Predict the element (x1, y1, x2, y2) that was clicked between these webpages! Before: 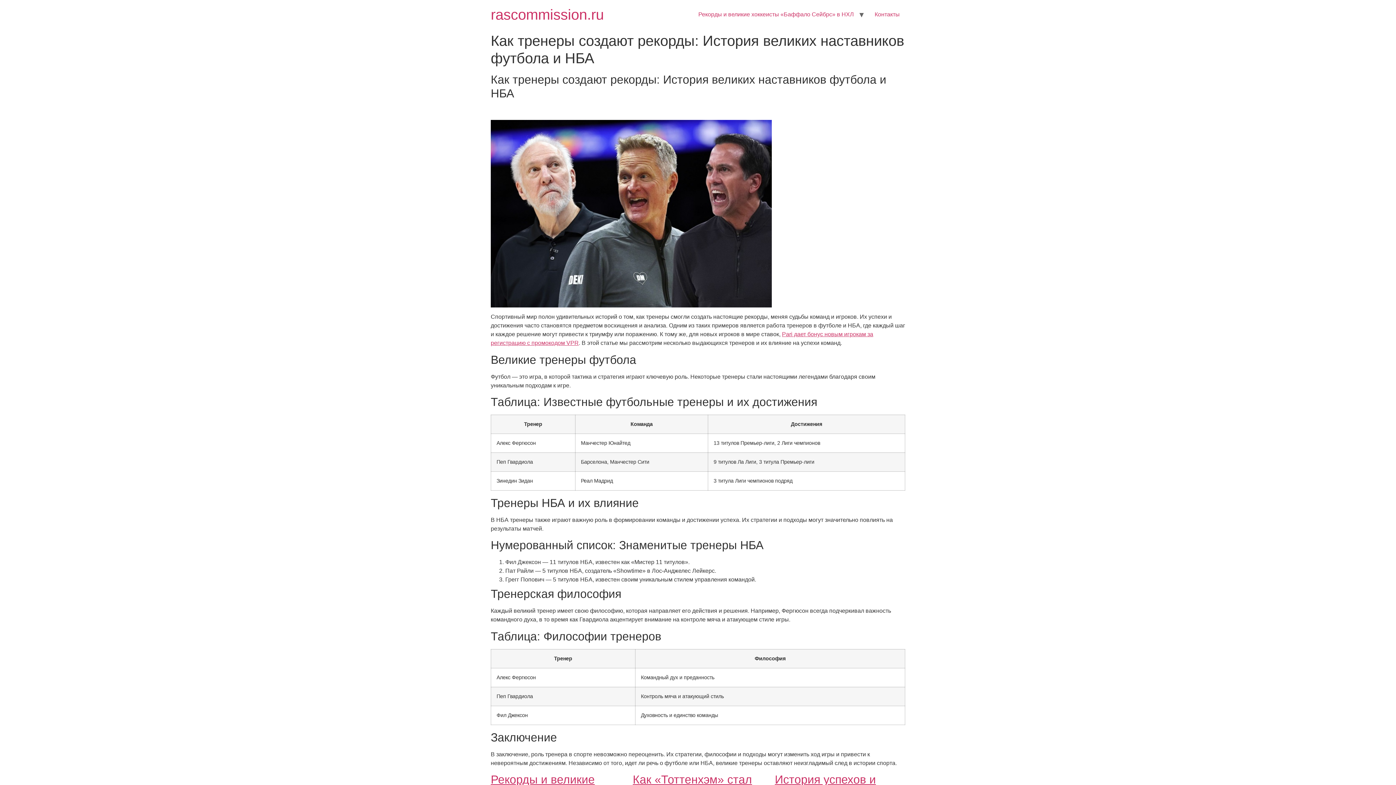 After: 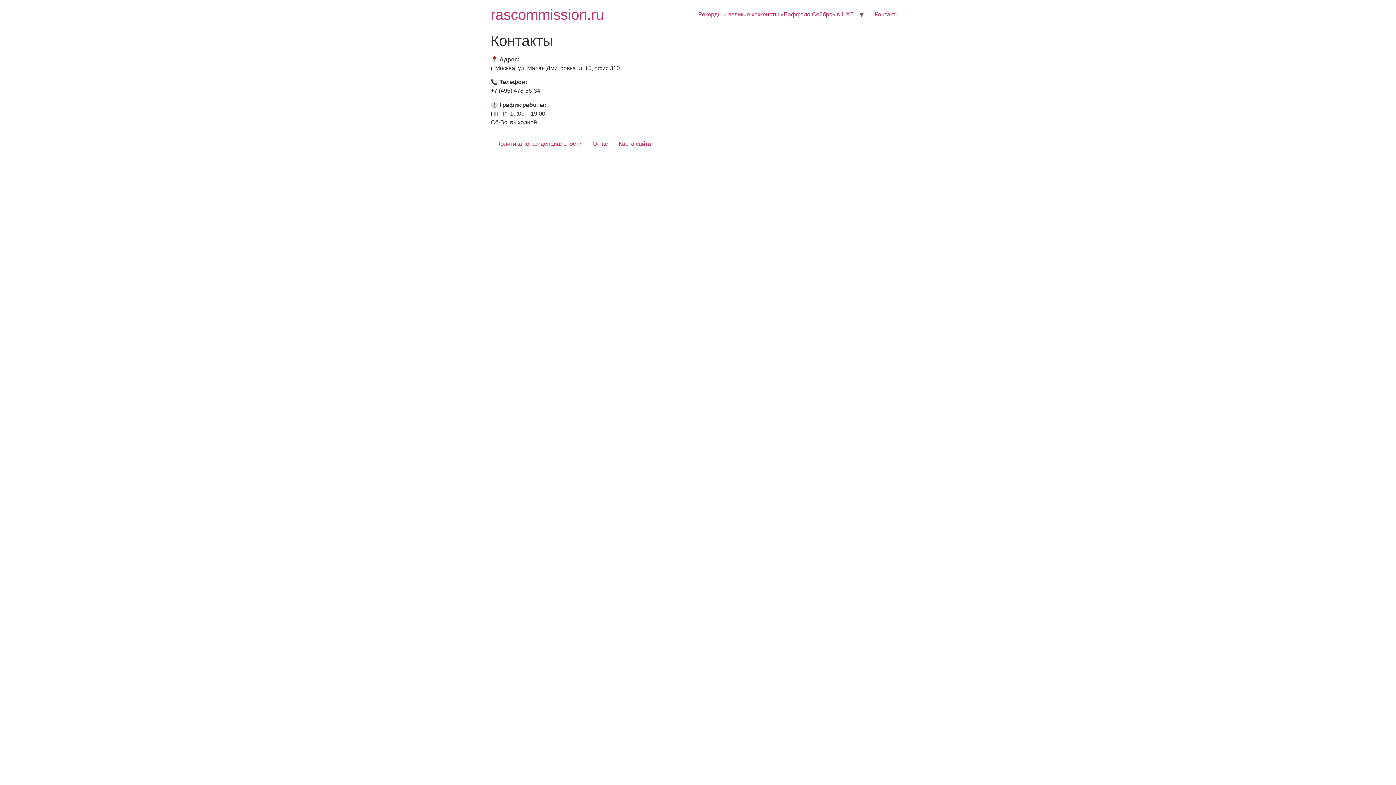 Action: bbox: (869, 7, 905, 21) label: Контакты